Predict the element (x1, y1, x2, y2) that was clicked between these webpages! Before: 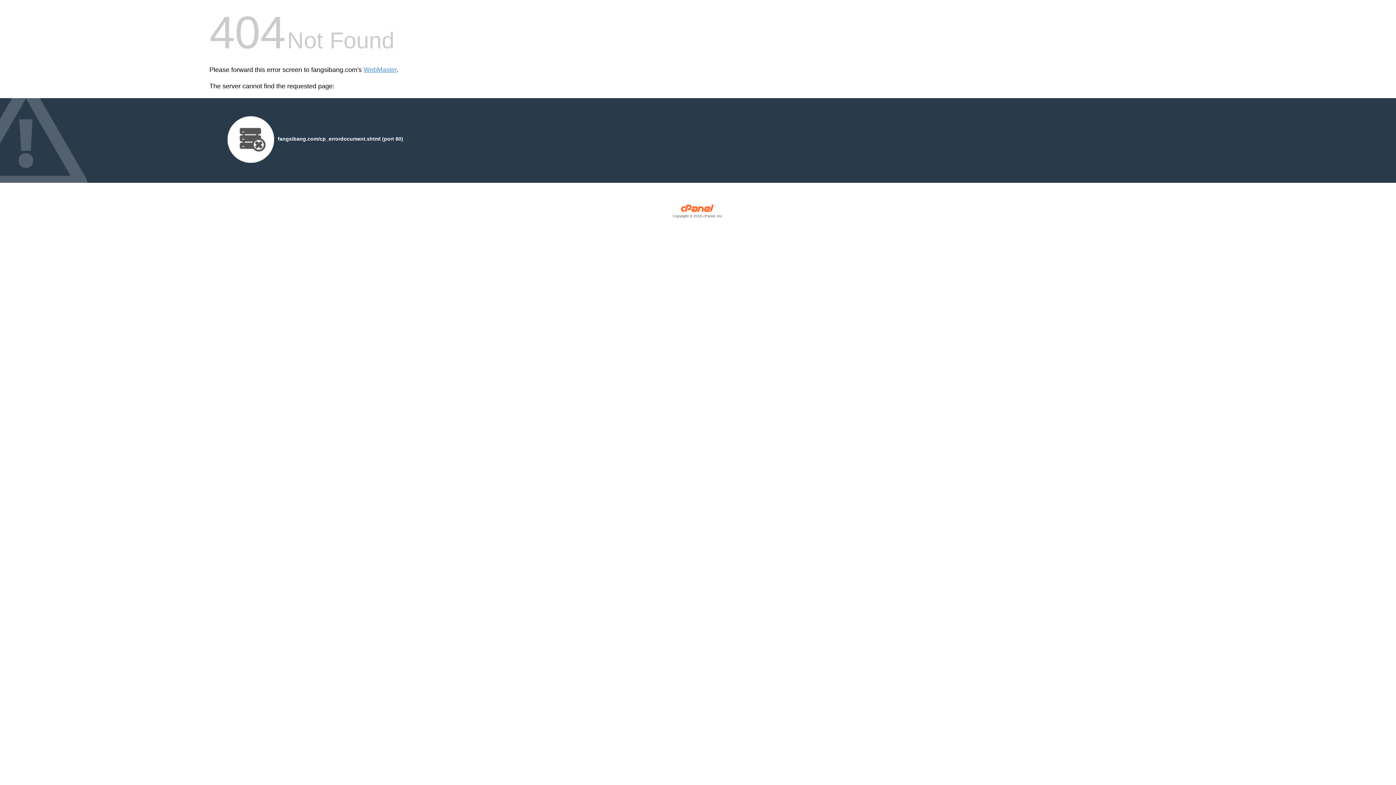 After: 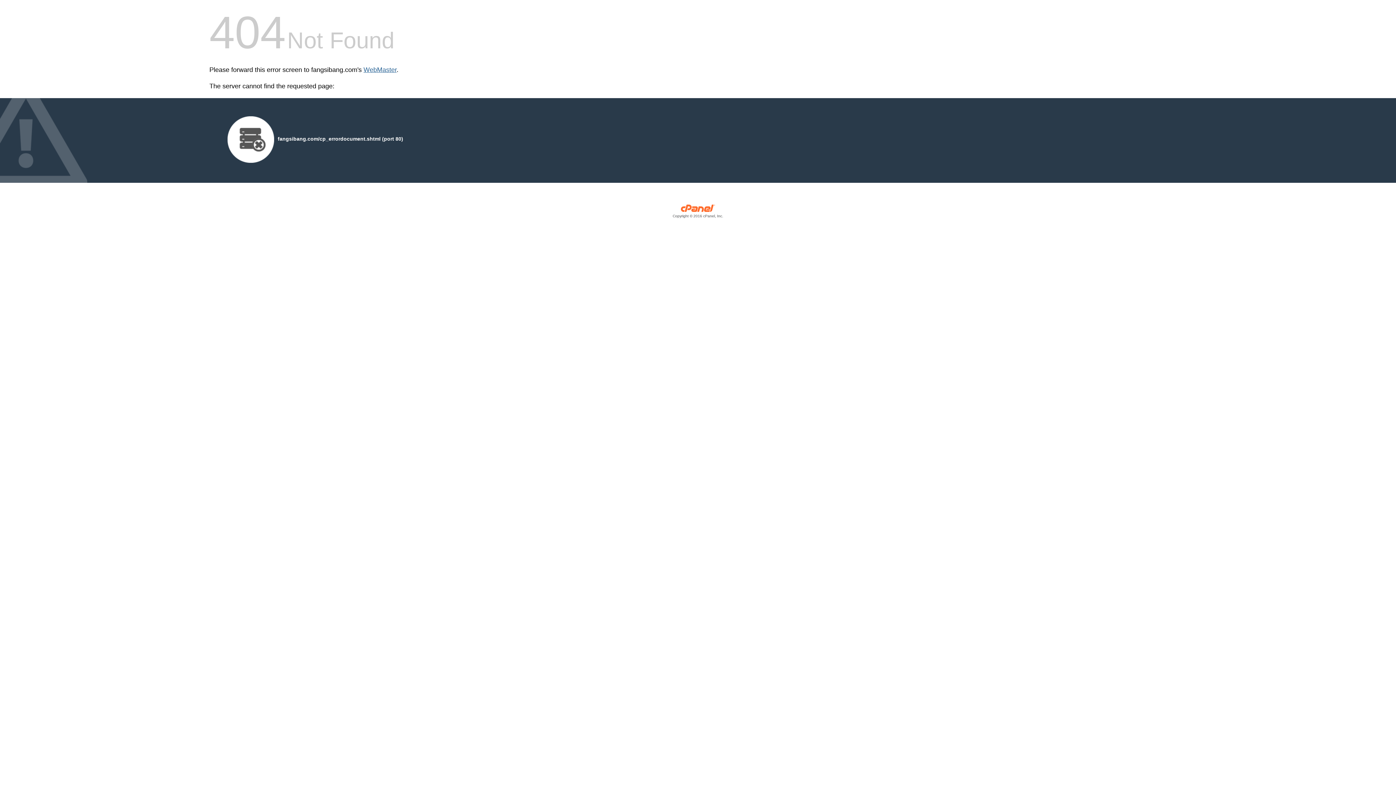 Action: bbox: (363, 66, 396, 73) label: WebMaster